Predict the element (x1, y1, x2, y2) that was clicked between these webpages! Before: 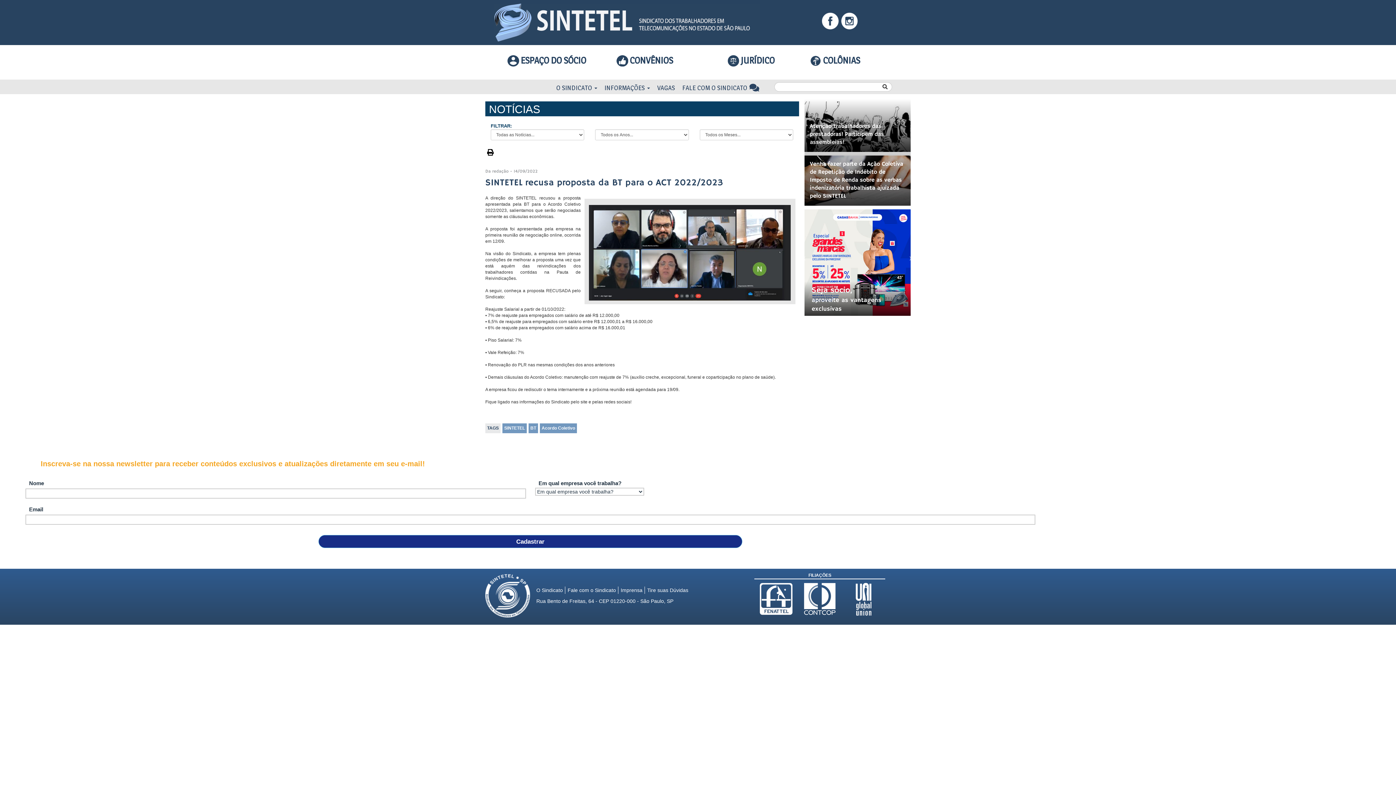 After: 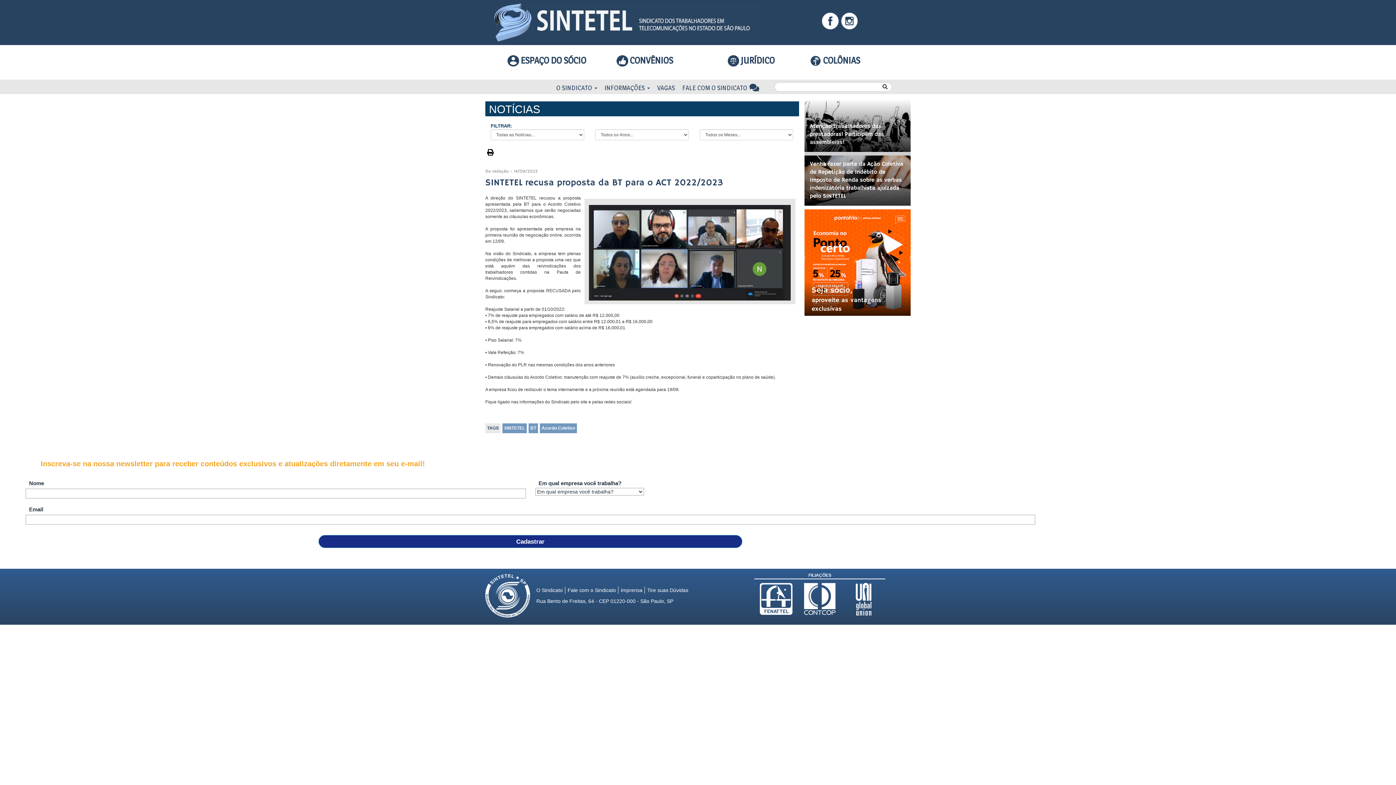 Action: bbox: (840, 12, 858, 17)